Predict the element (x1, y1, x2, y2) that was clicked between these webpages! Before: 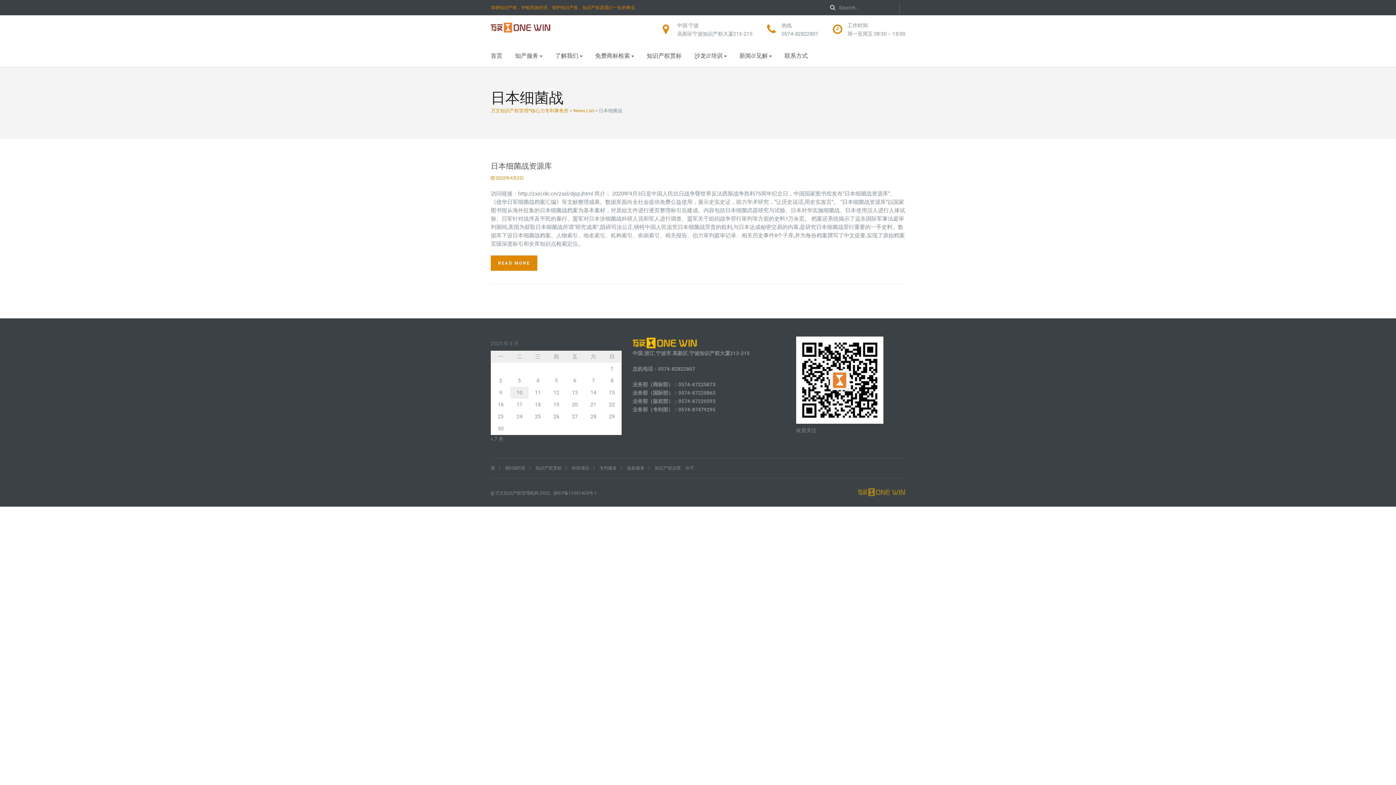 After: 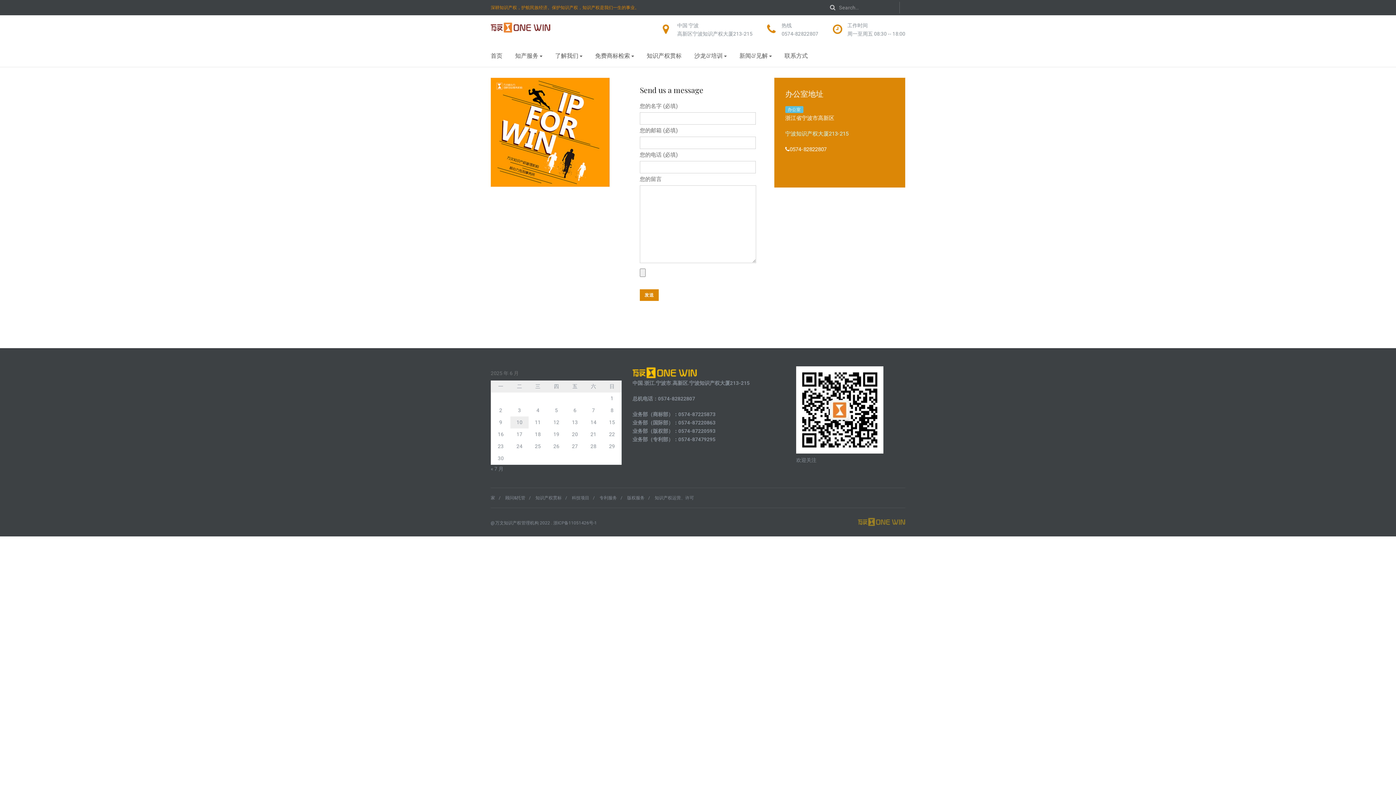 Action: label: 联系方式 bbox: (784, 48, 808, 63)